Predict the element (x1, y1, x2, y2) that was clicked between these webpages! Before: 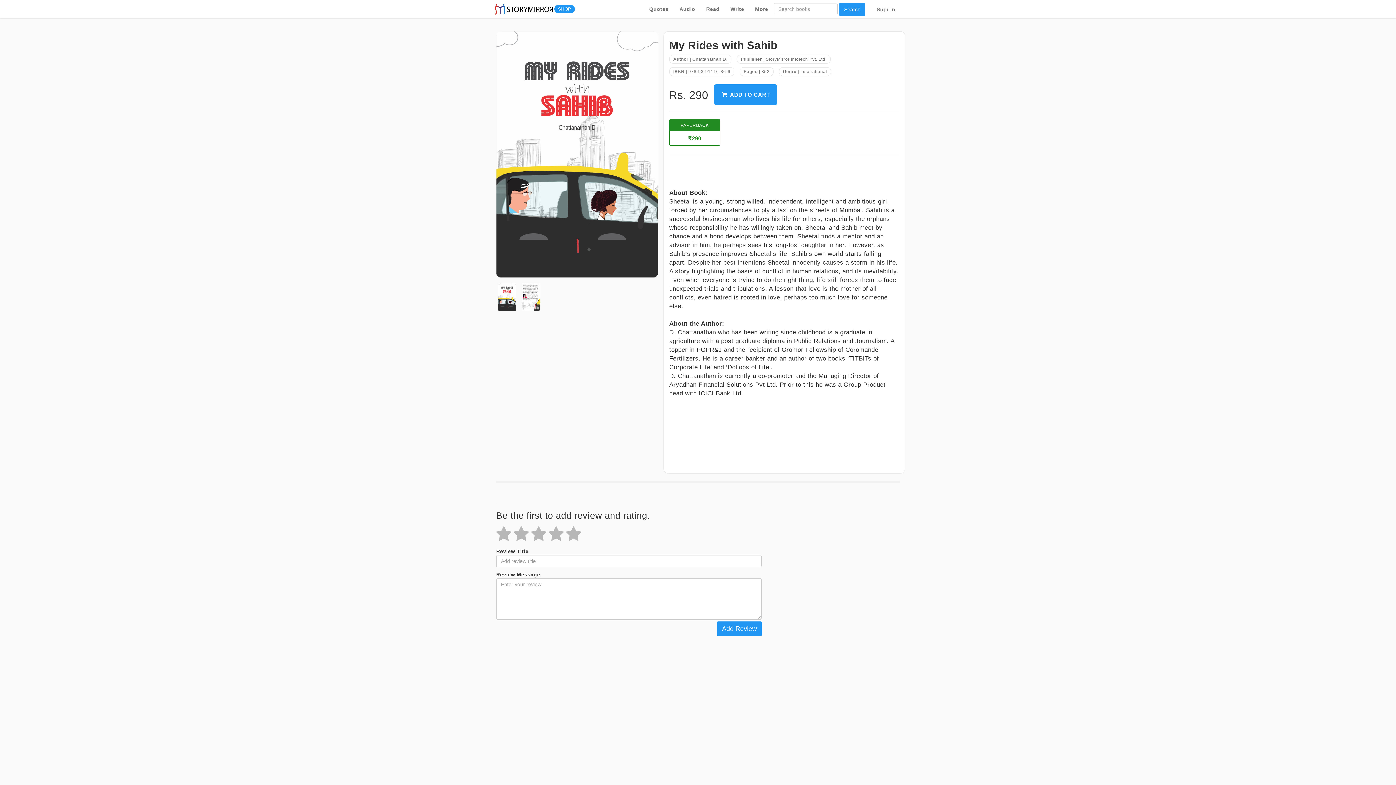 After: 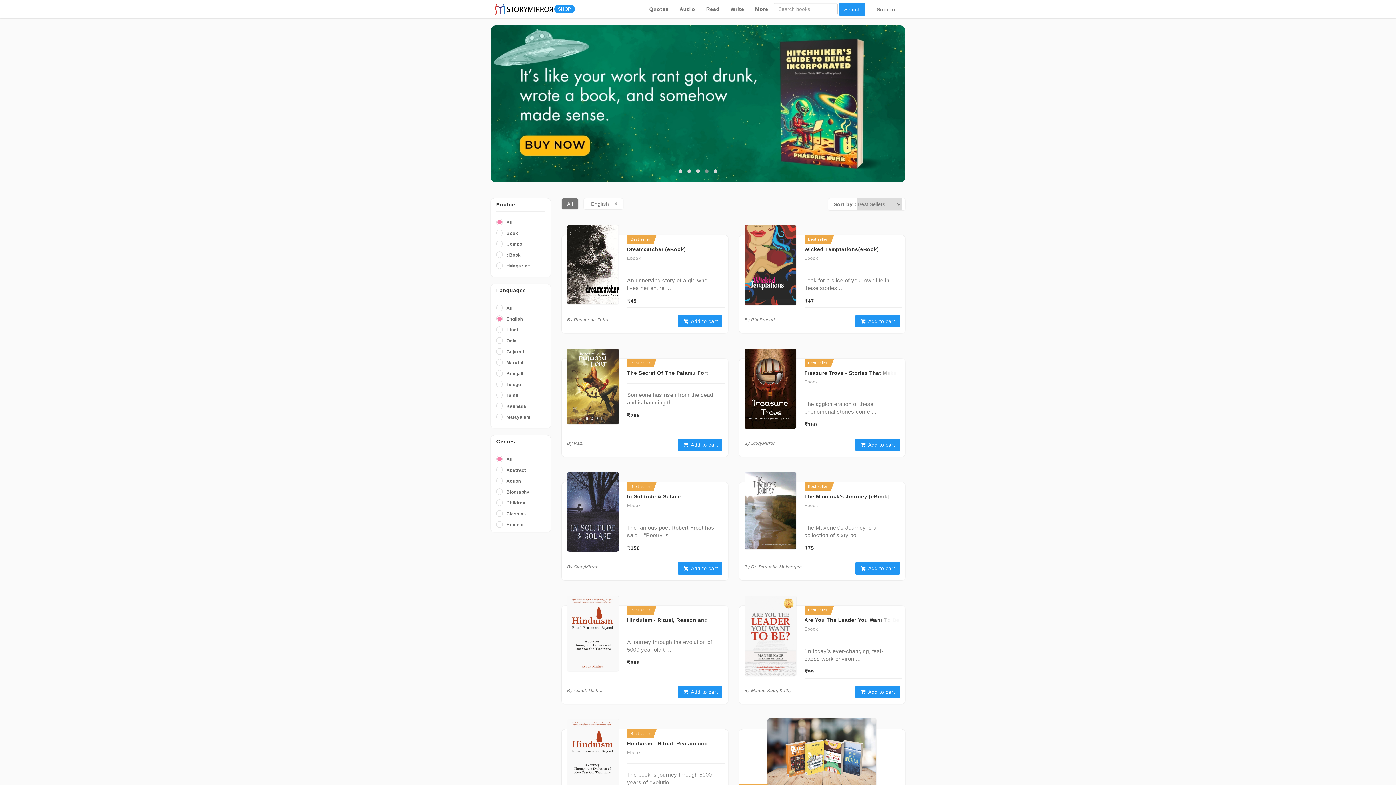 Action: label: SHOP bbox: (490, 0, 574, 18)